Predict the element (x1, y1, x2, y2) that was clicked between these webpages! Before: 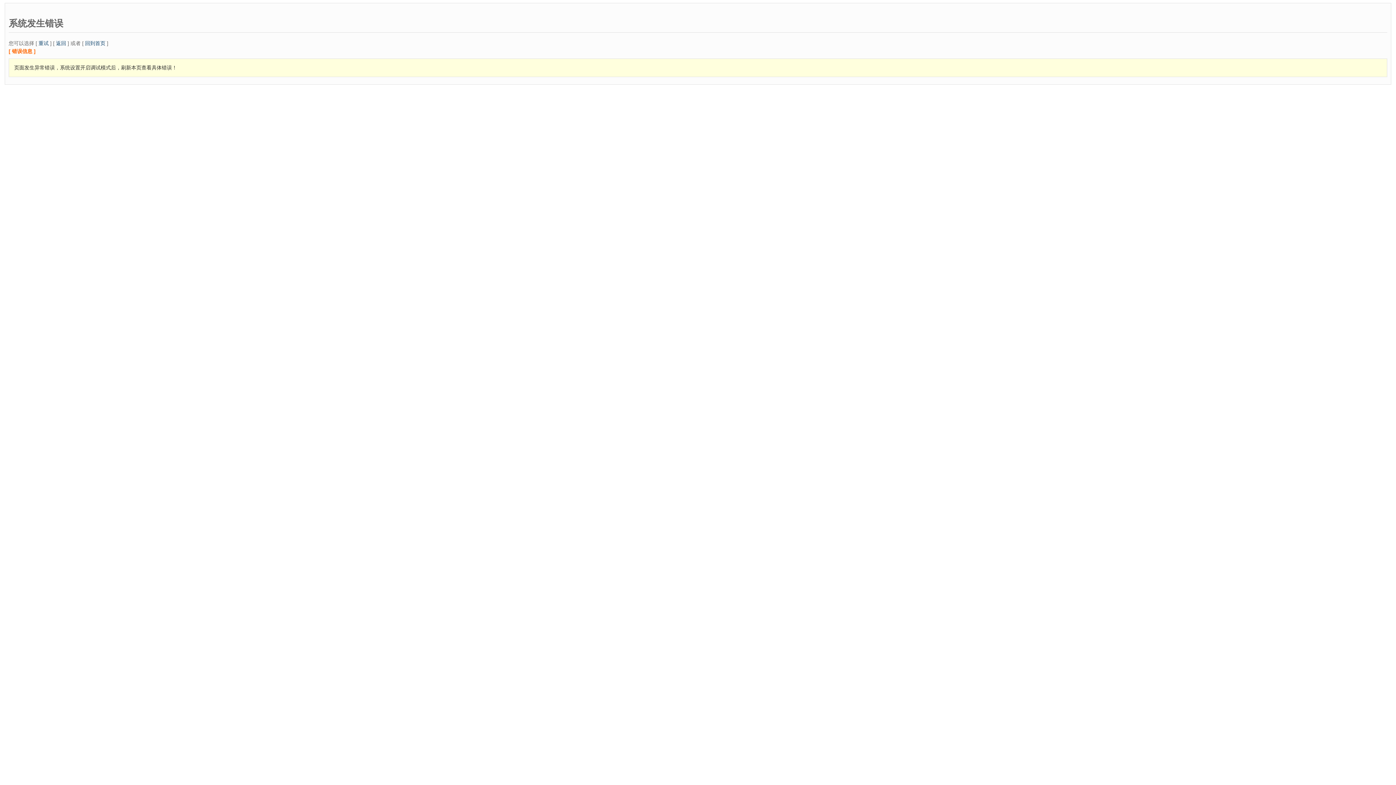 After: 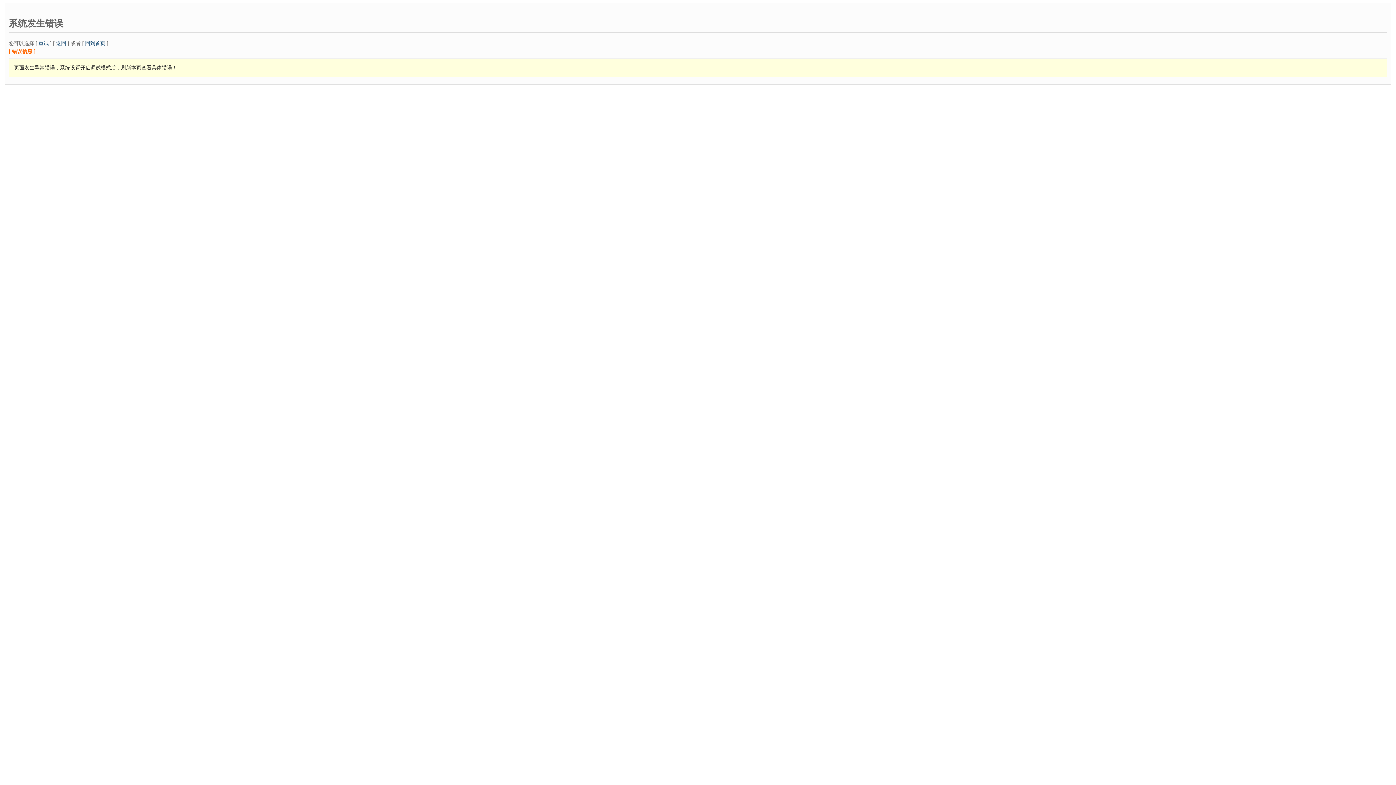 Action: label: 重试 bbox: (38, 40, 48, 46)